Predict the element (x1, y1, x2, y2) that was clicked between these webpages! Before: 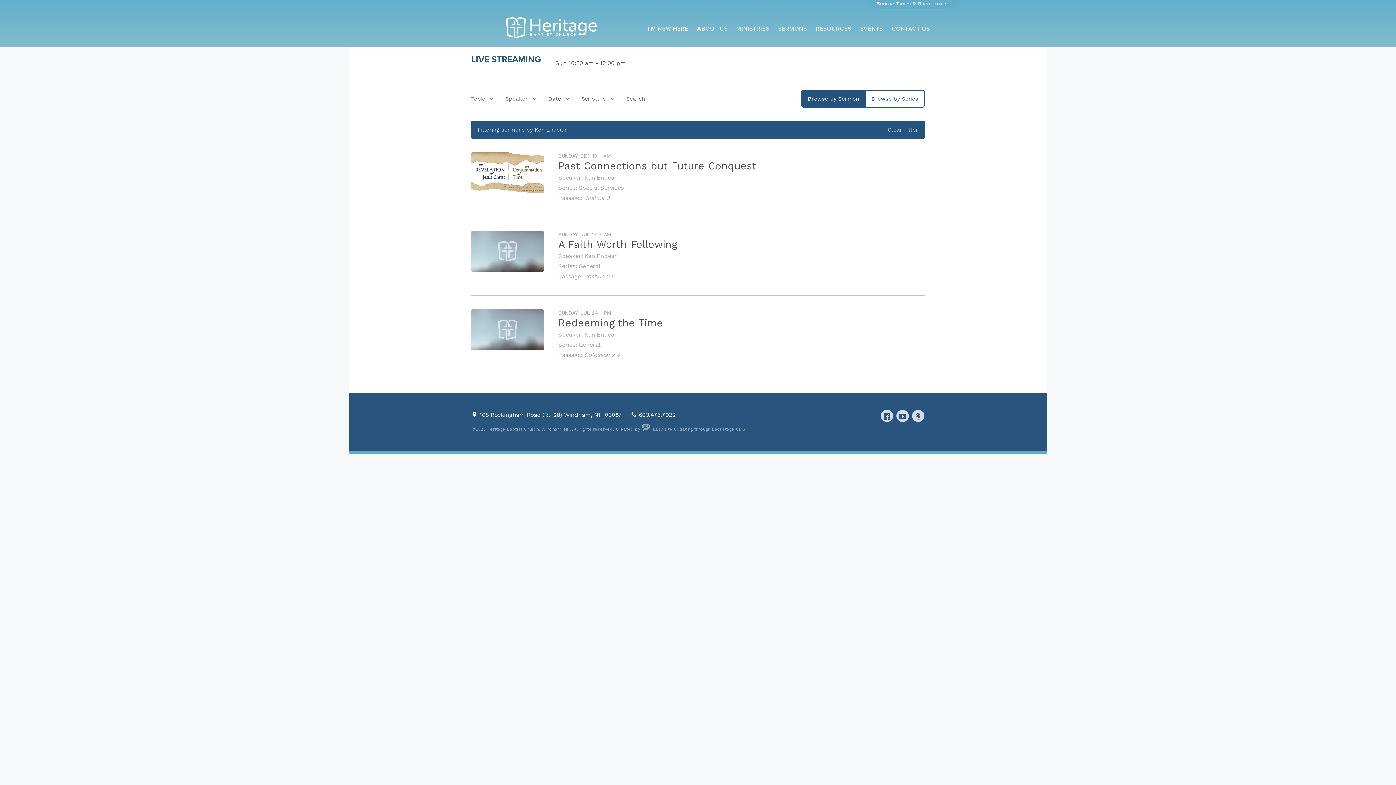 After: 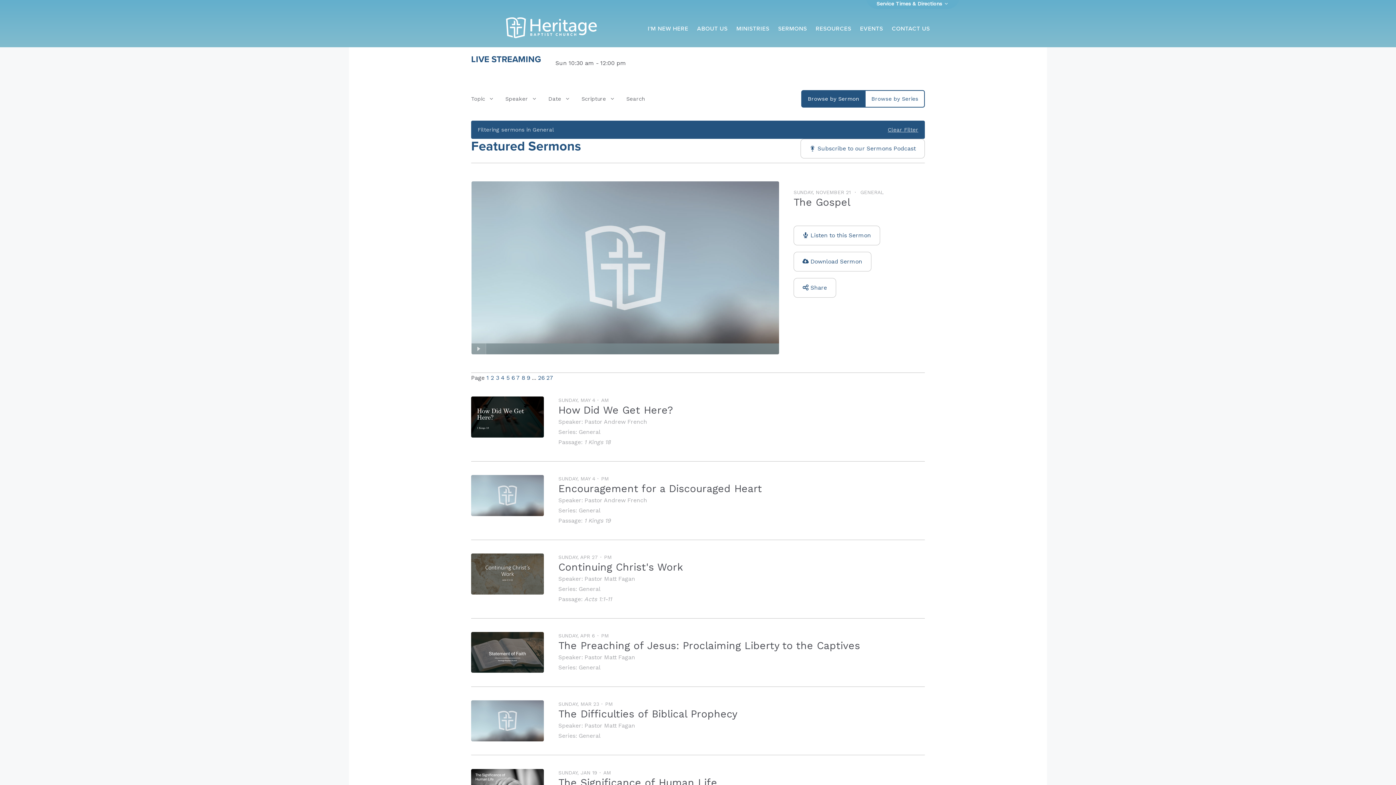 Action: bbox: (578, 263, 600, 269) label: General